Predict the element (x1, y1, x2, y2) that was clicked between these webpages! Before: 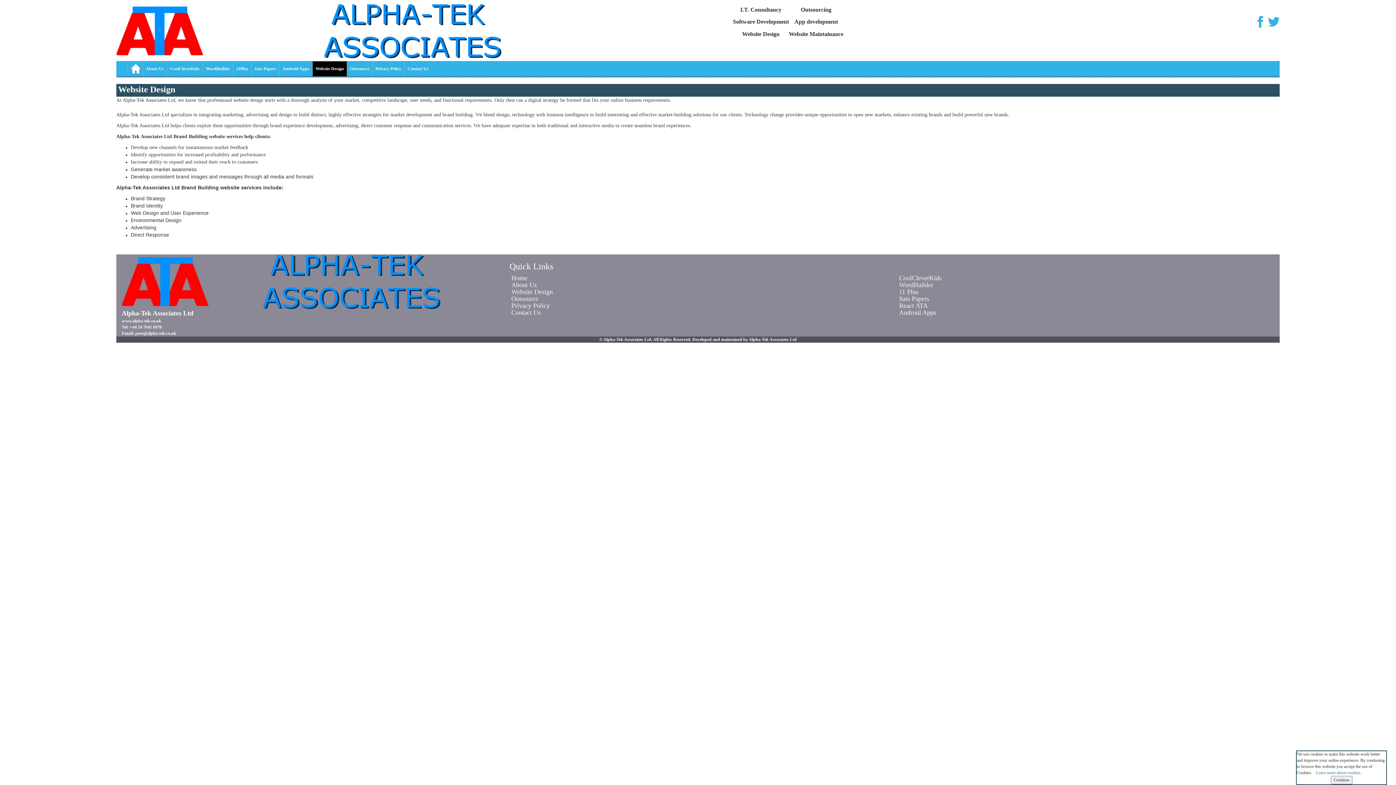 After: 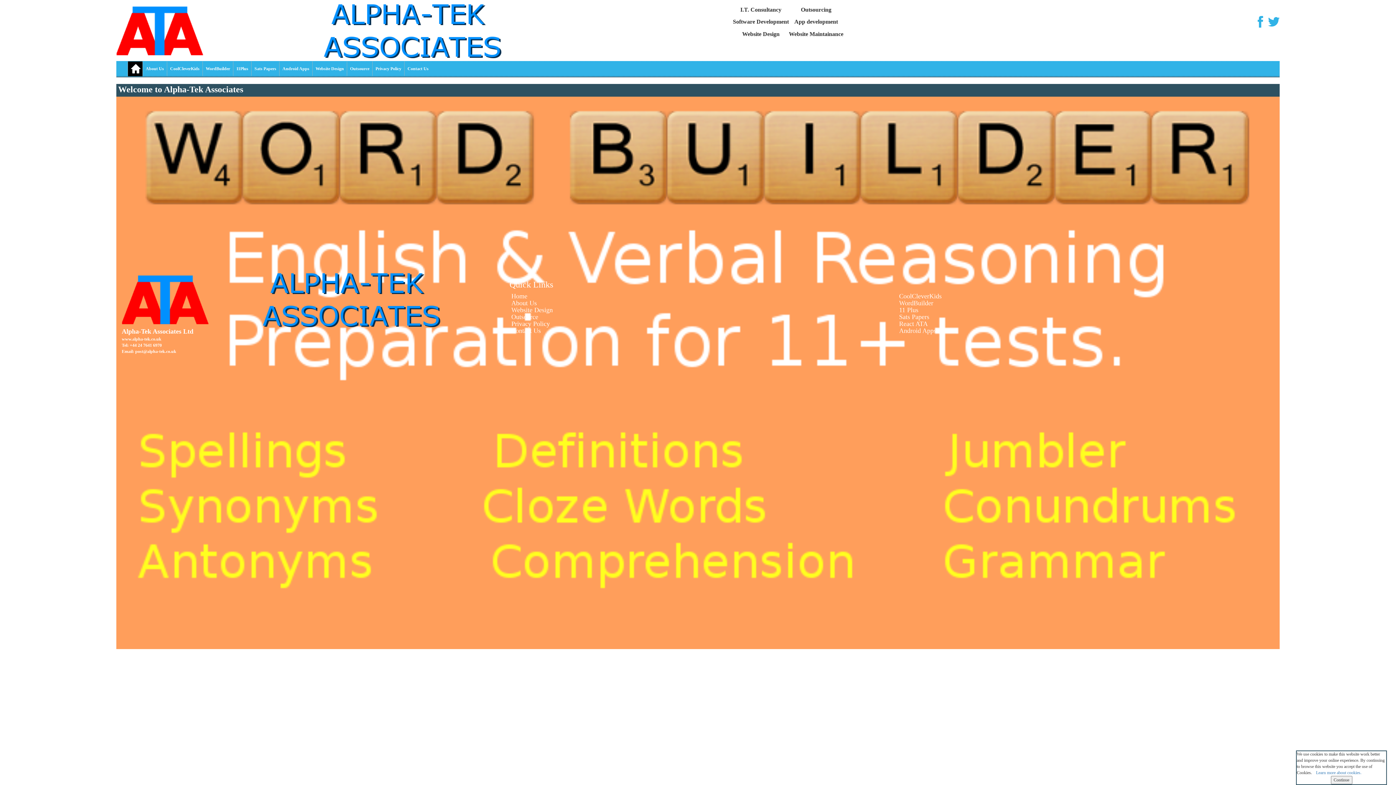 Action: label: Home bbox: (511, 274, 527, 281)